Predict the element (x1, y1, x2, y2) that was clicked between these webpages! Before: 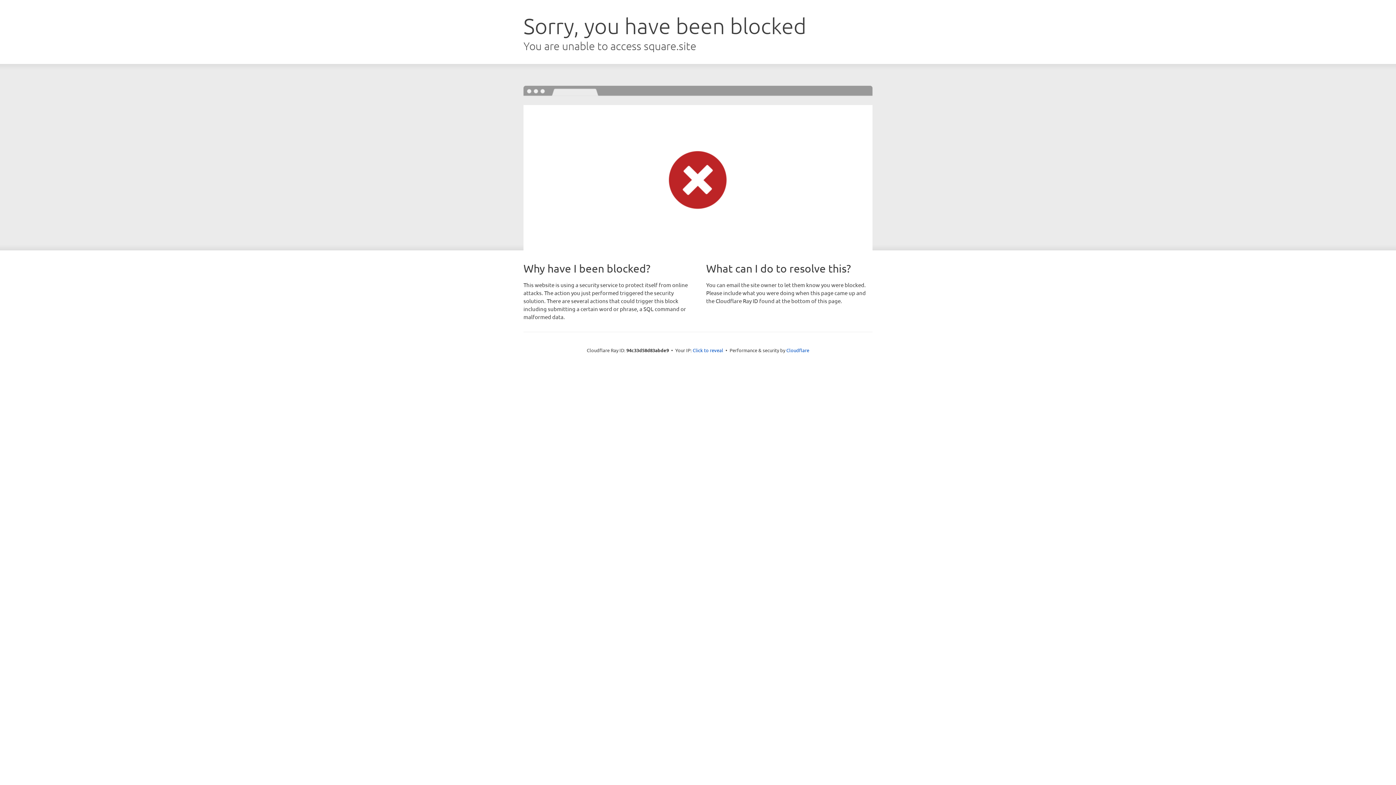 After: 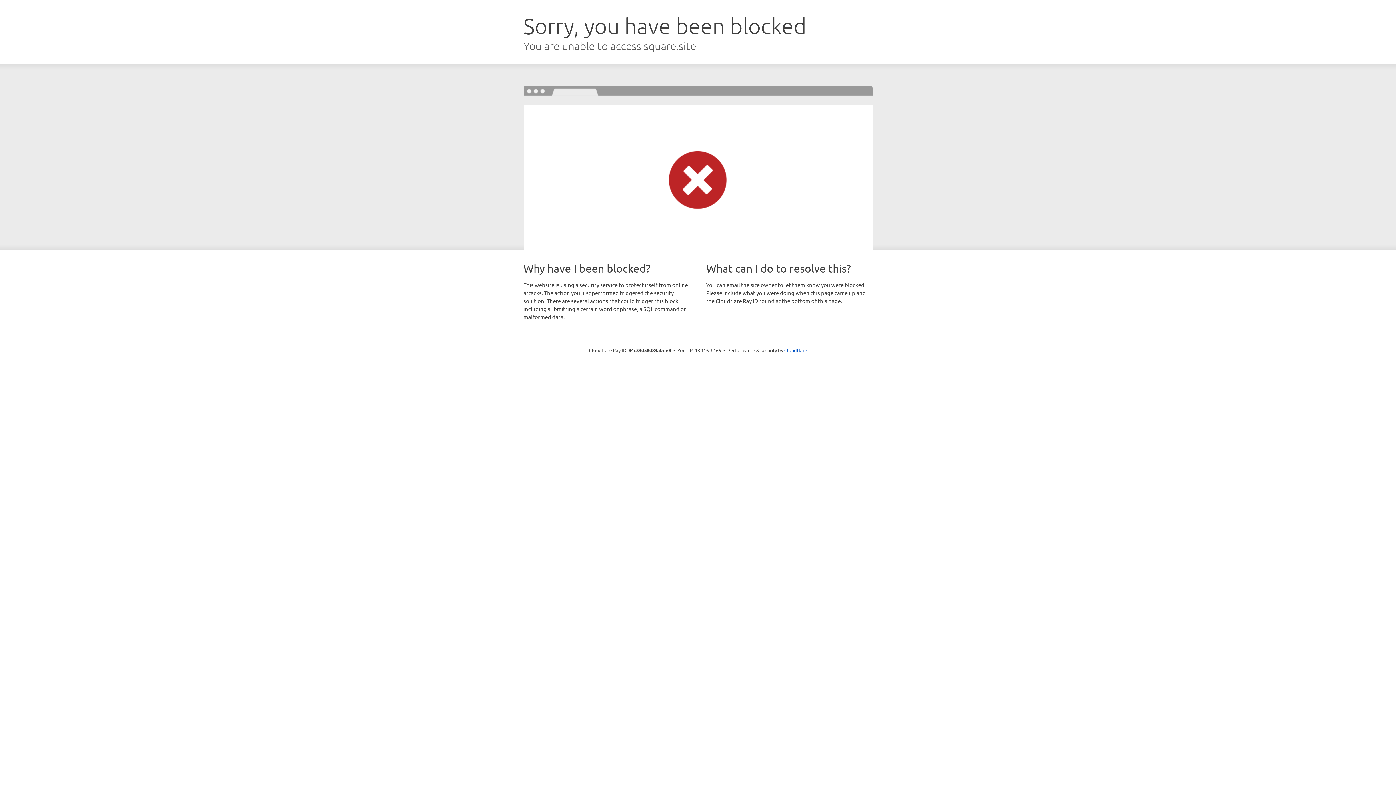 Action: bbox: (692, 346, 723, 353) label: Click to reveal